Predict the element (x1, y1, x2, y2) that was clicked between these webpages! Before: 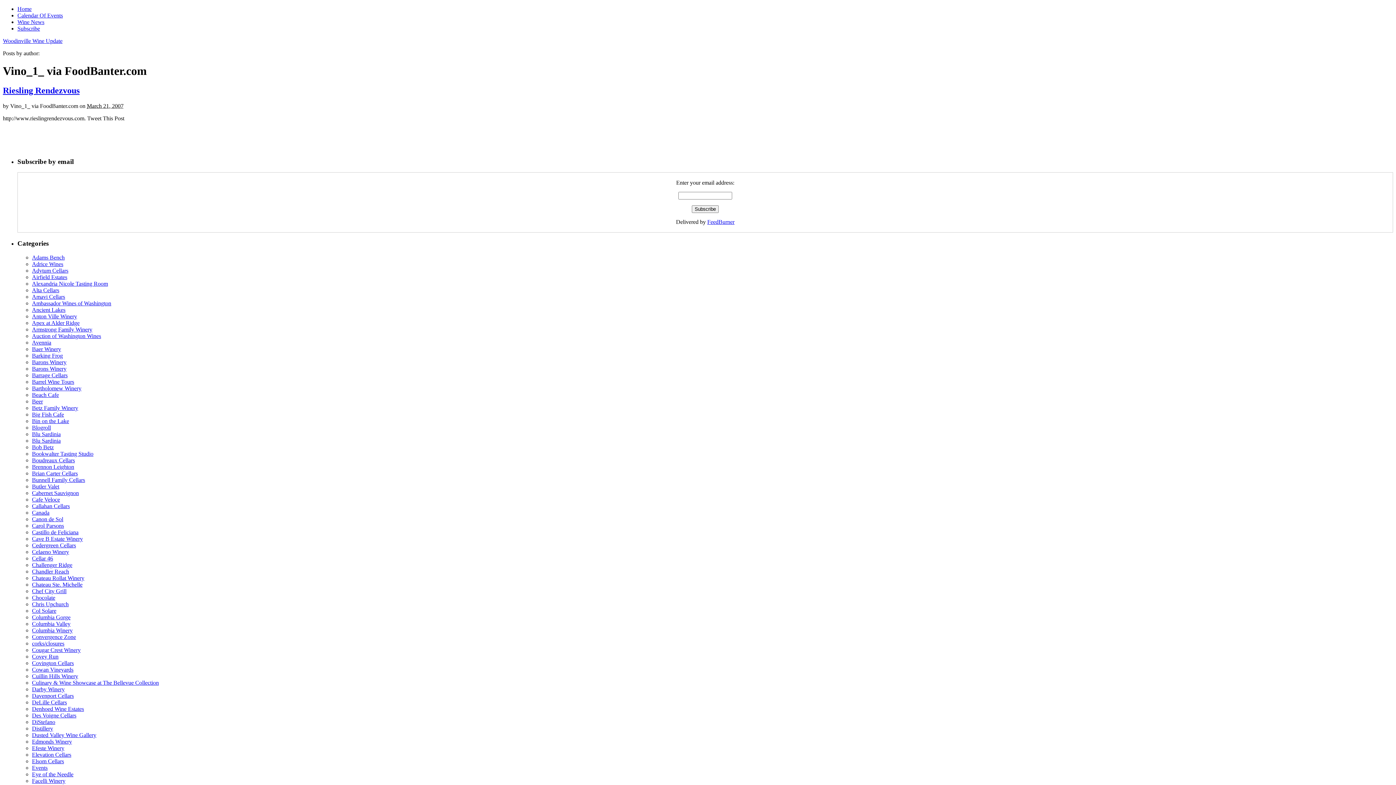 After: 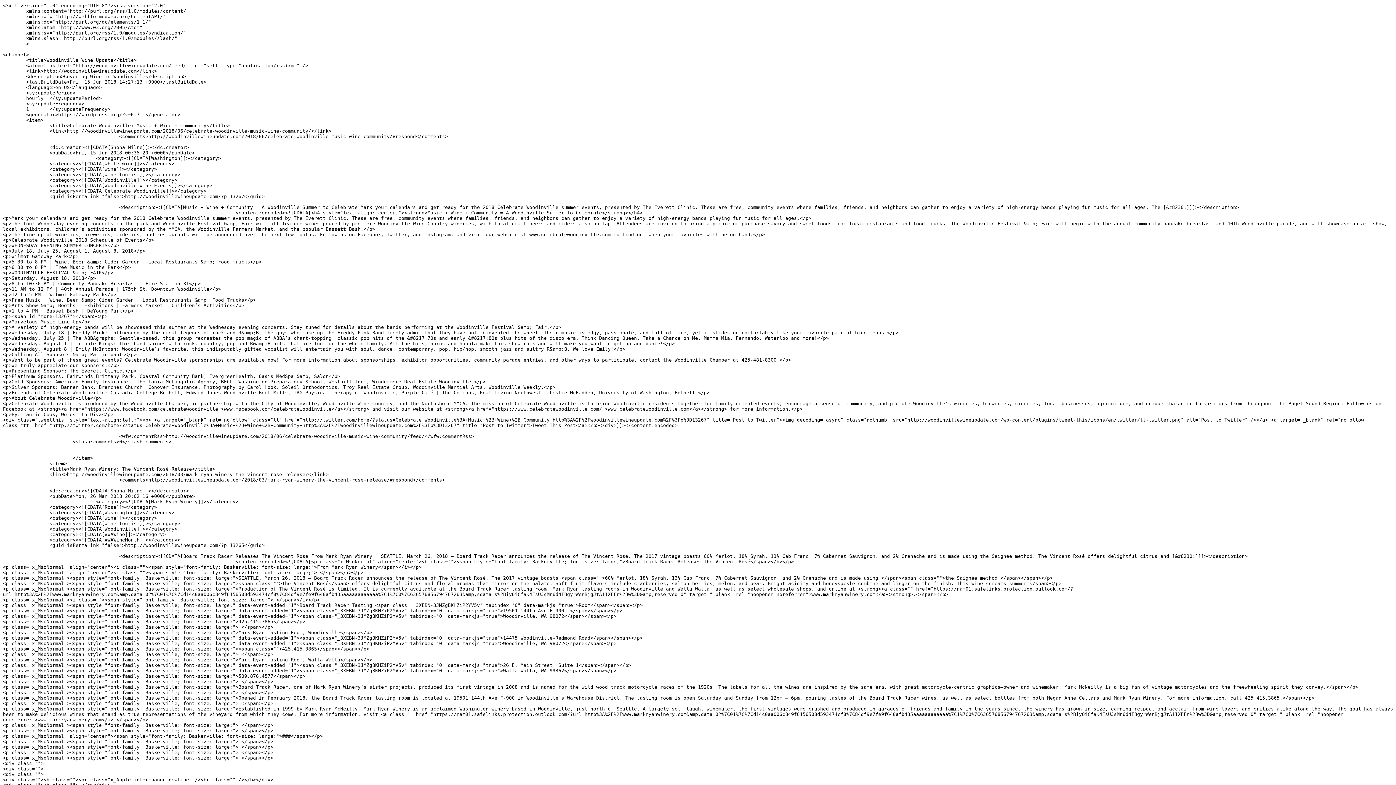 Action: label: Subscribe bbox: (17, 25, 40, 31)